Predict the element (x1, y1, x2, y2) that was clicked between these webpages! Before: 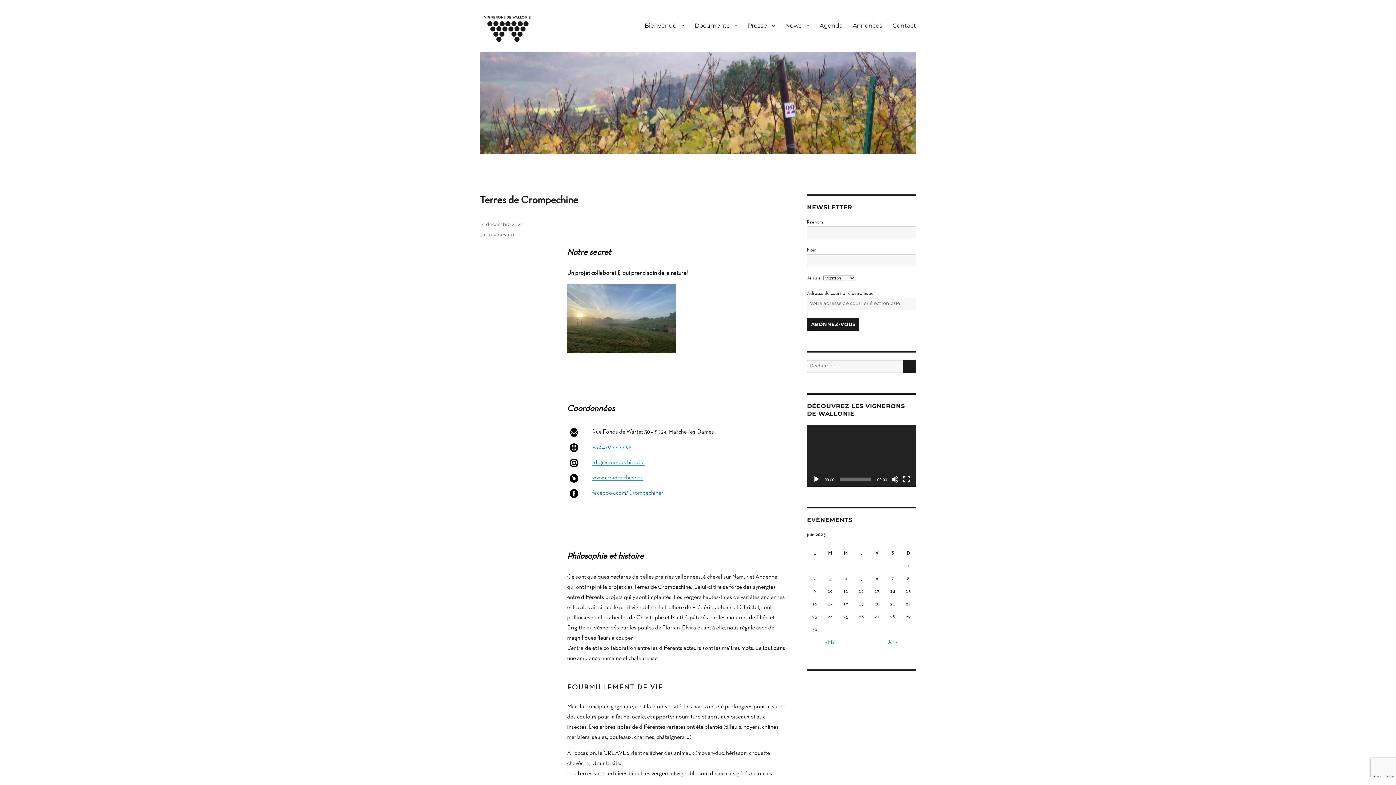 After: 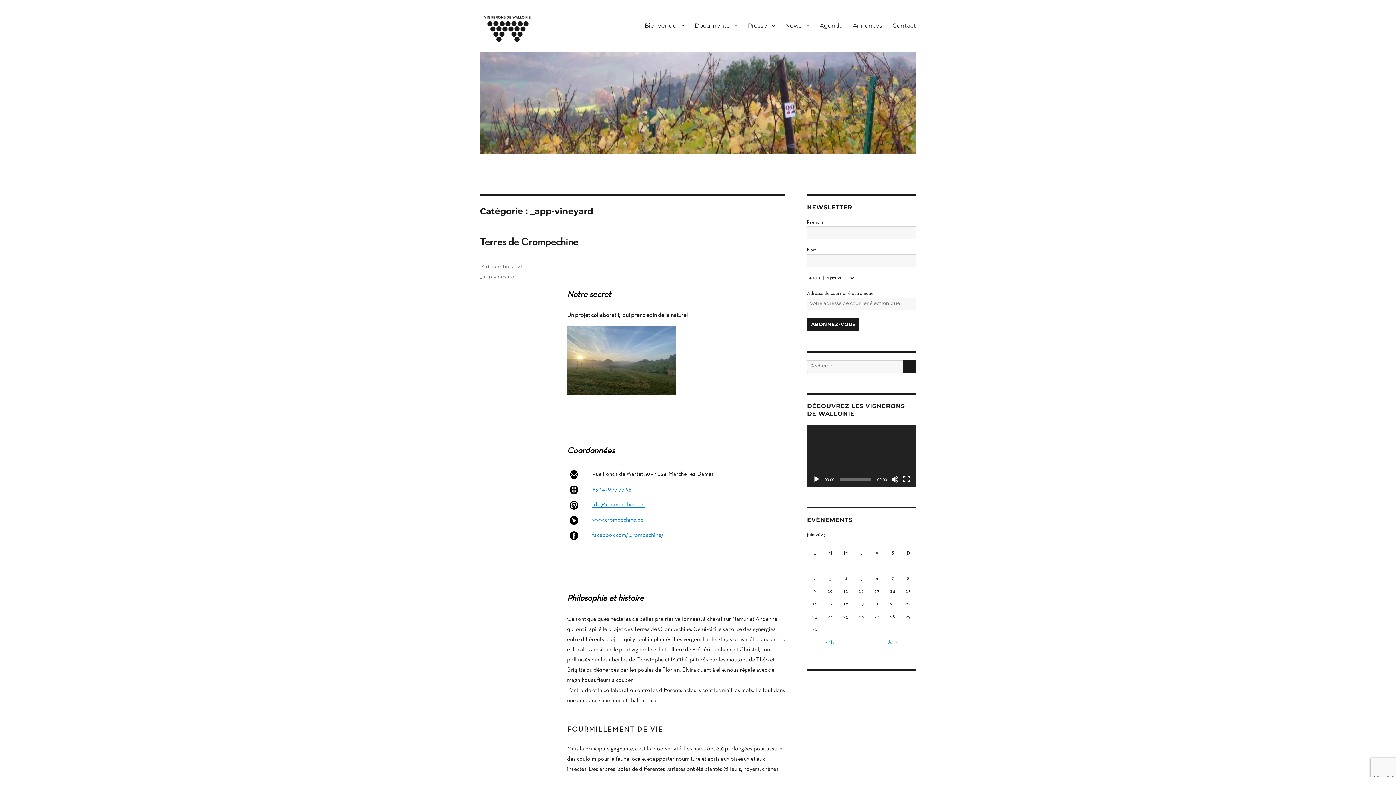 Action: bbox: (480, 231, 514, 237) label: _app-vineyard